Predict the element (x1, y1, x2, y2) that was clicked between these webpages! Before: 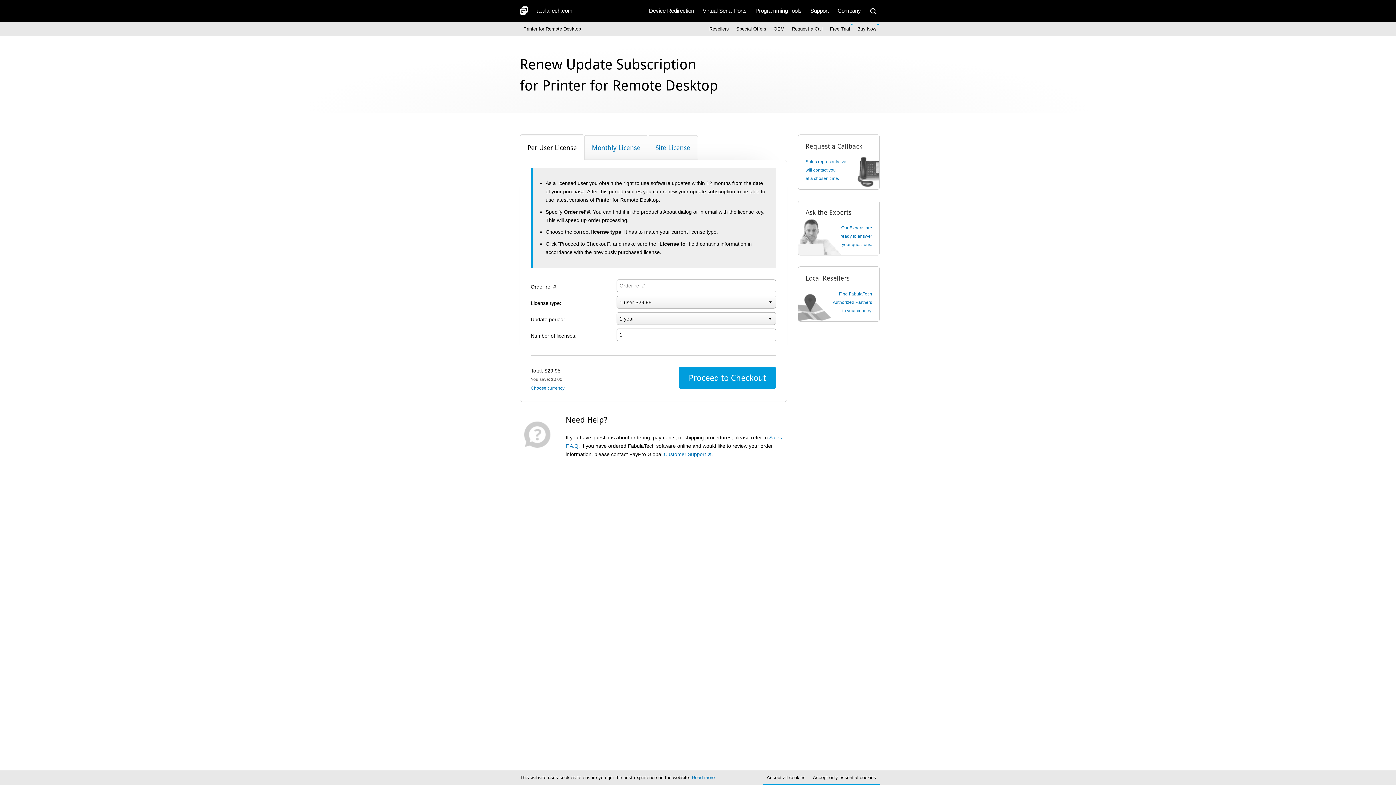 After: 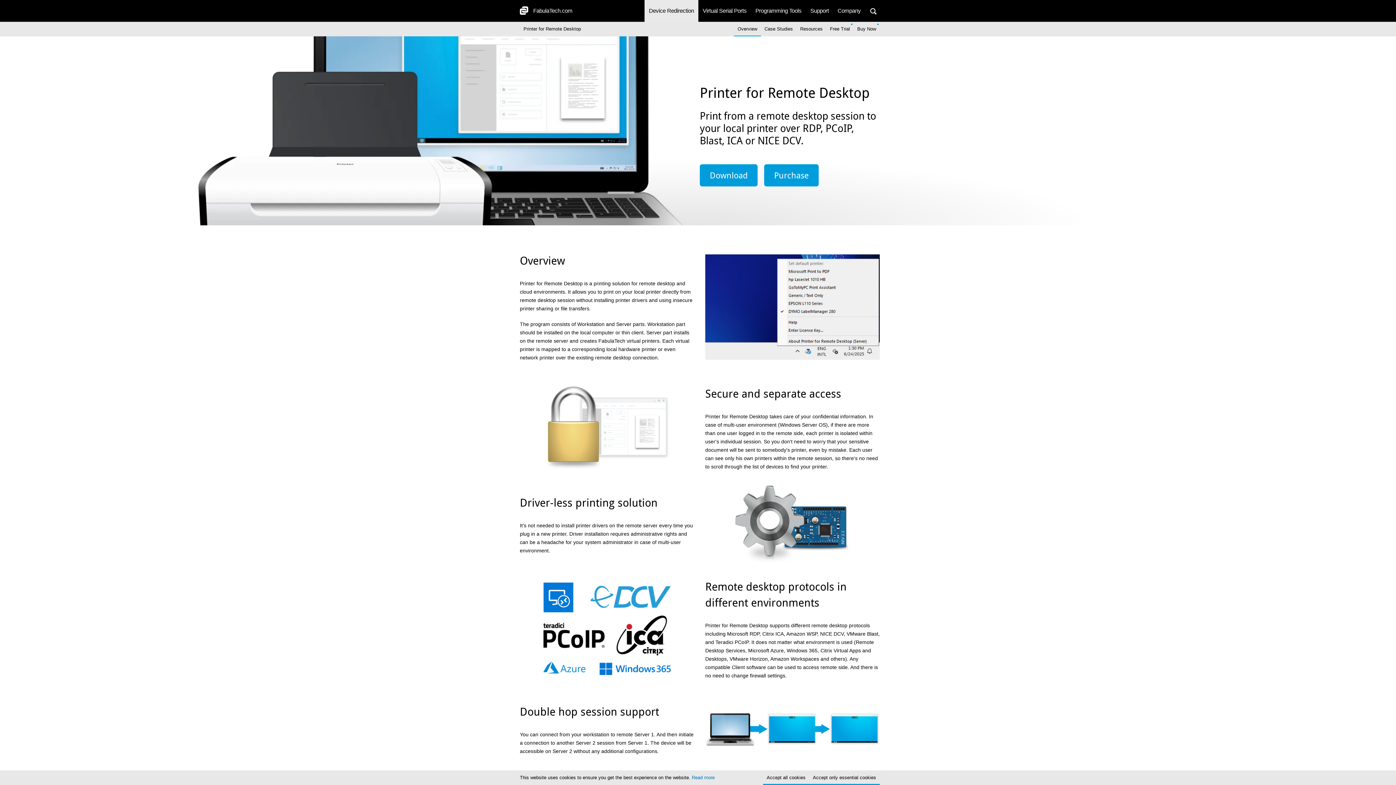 Action: label: Printer for Remote Desktop bbox: (520, 21, 584, 36)